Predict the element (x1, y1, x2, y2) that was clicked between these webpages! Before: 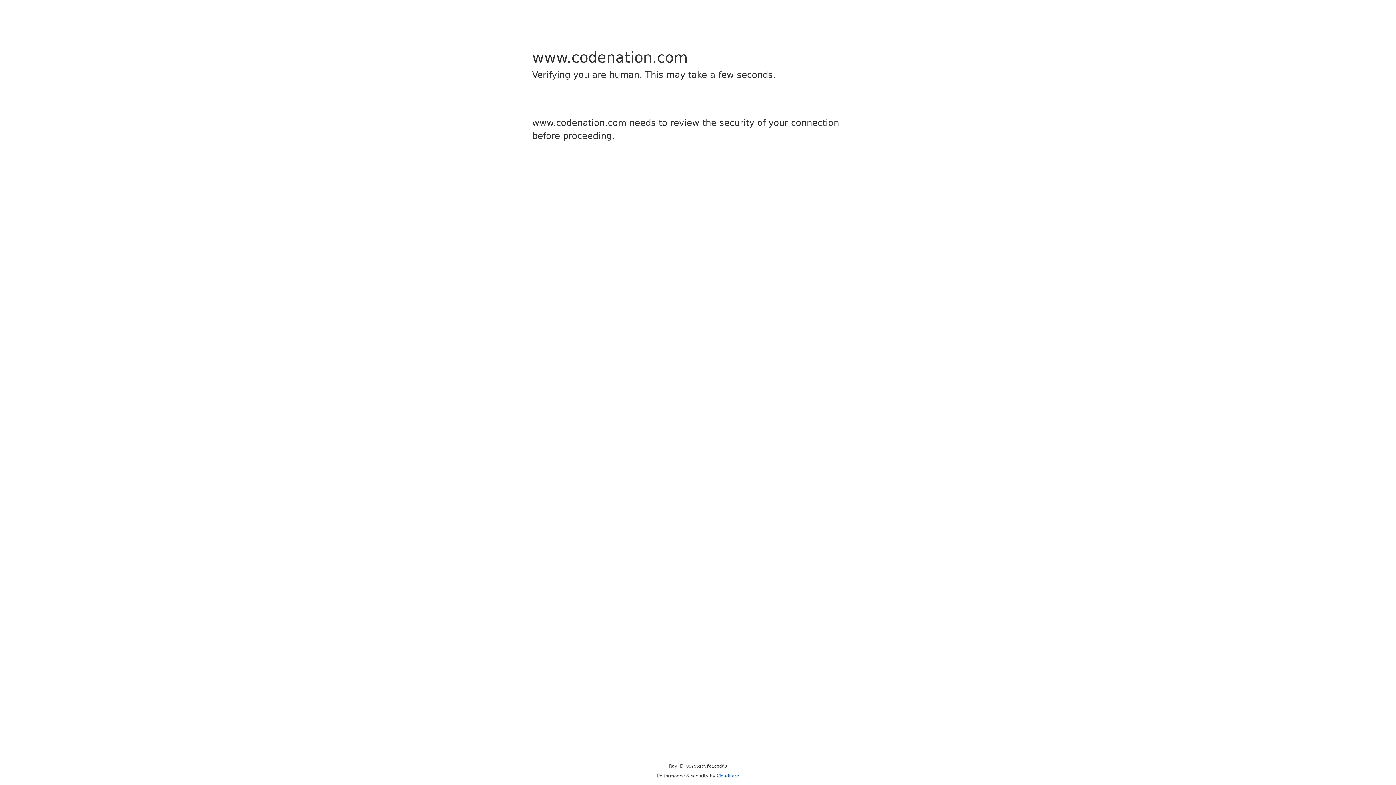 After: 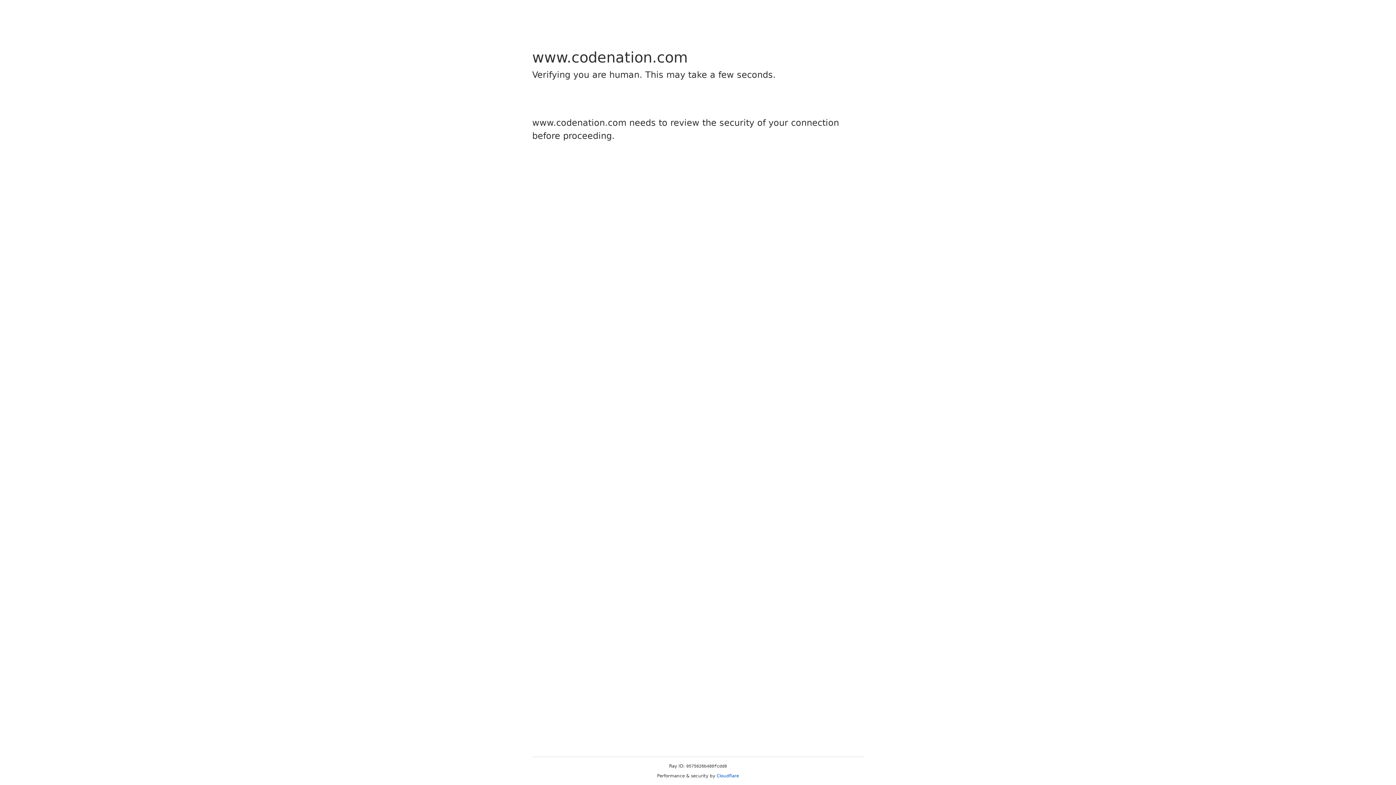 Action: bbox: (716, 773, 739, 778) label: Cloudflare